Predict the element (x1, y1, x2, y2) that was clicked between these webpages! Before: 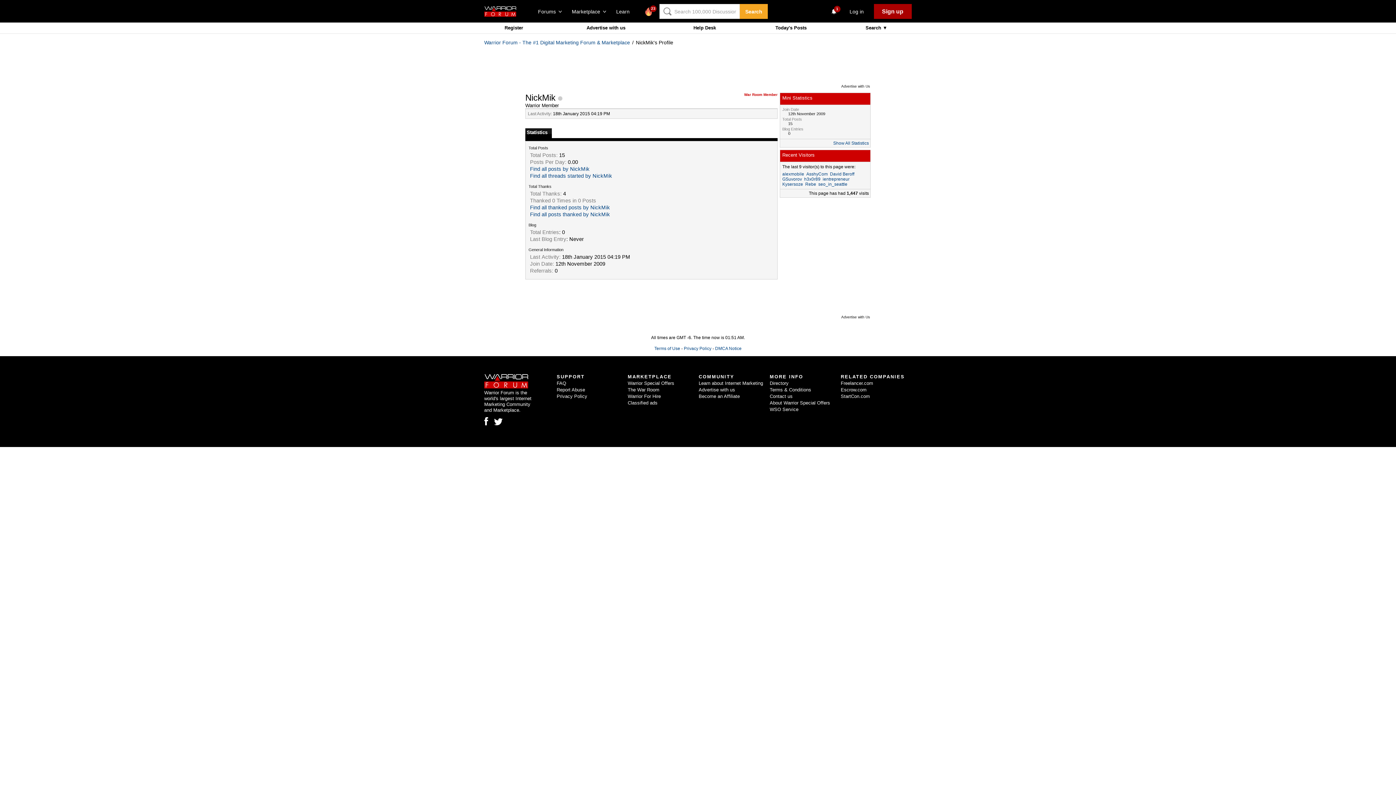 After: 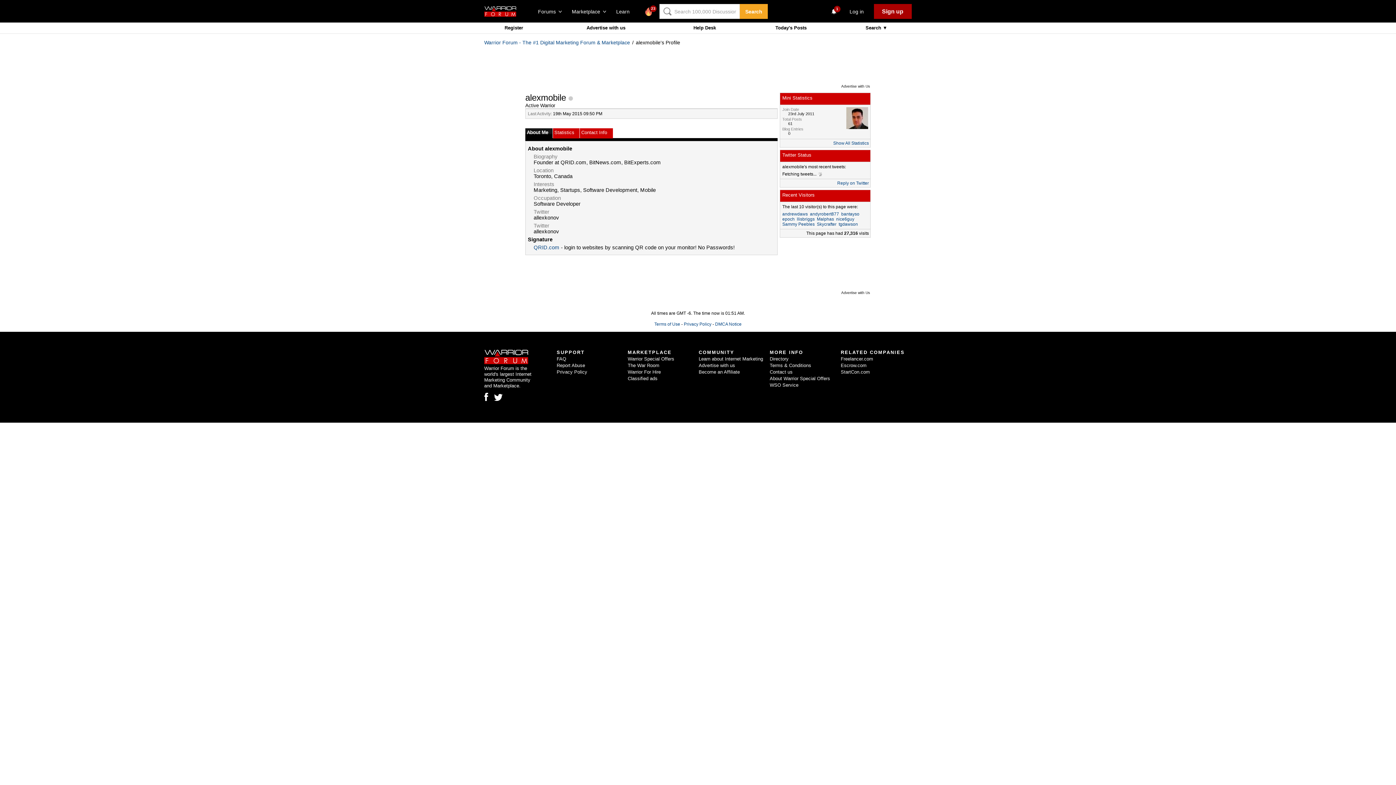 Action: bbox: (782, 171, 804, 176) label: alexmobile